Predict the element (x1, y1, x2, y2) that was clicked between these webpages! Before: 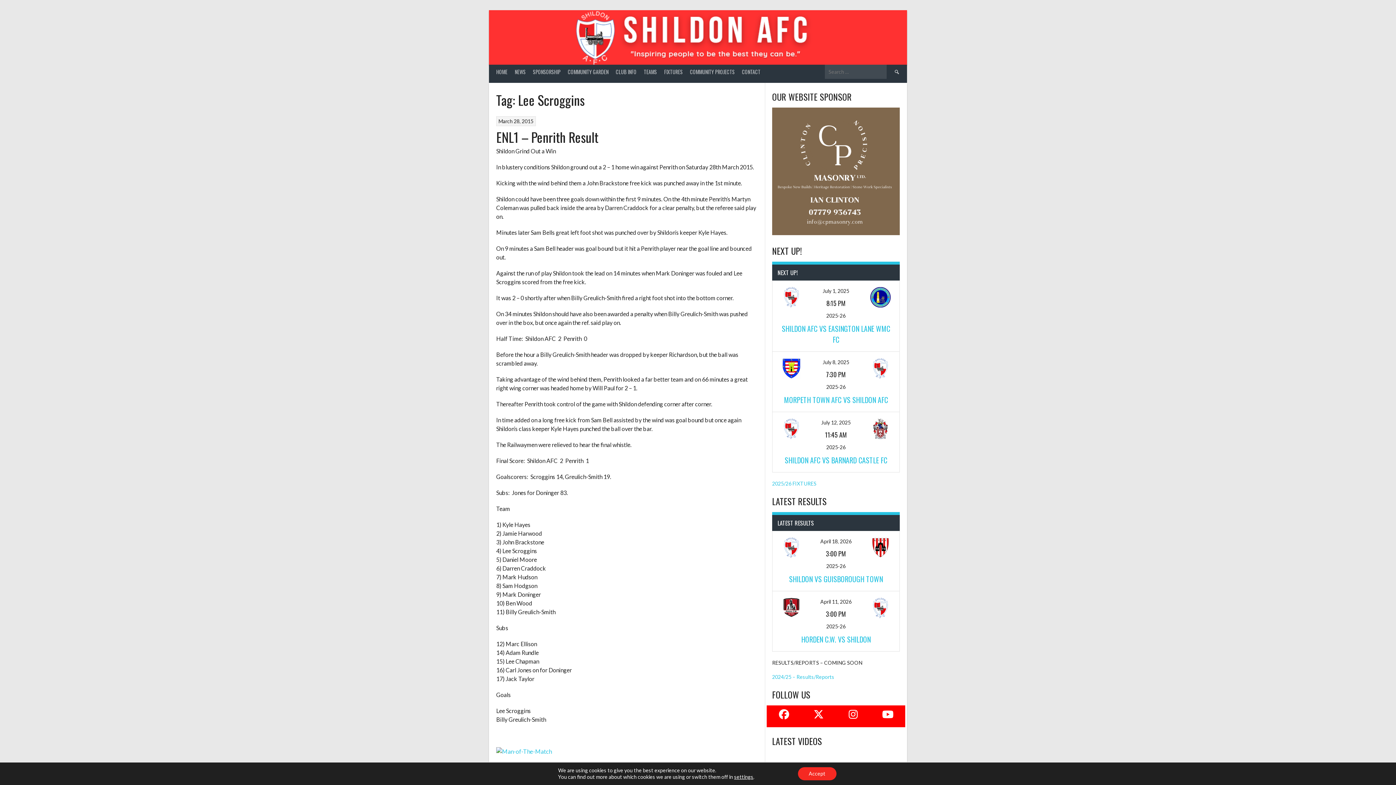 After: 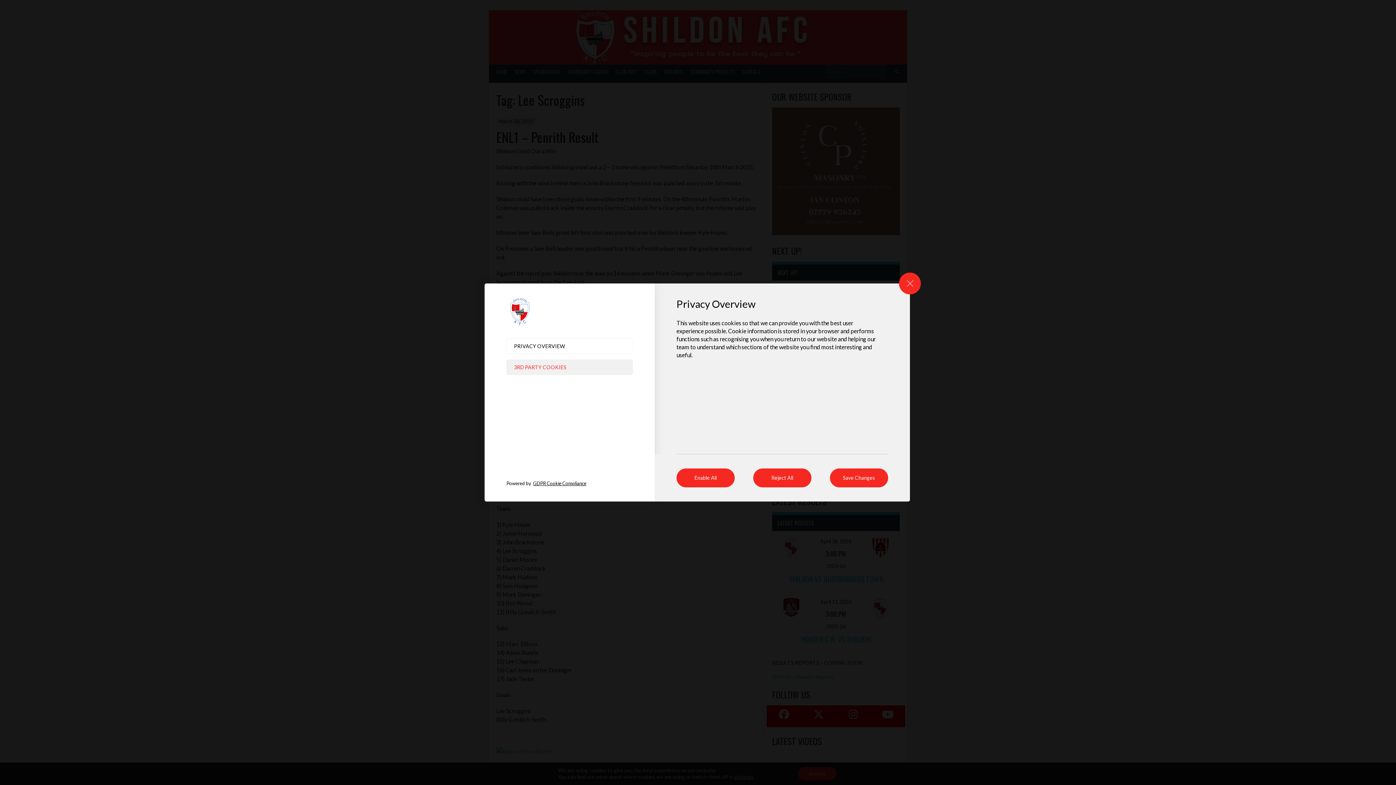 Action: label: settings bbox: (734, 774, 753, 780)